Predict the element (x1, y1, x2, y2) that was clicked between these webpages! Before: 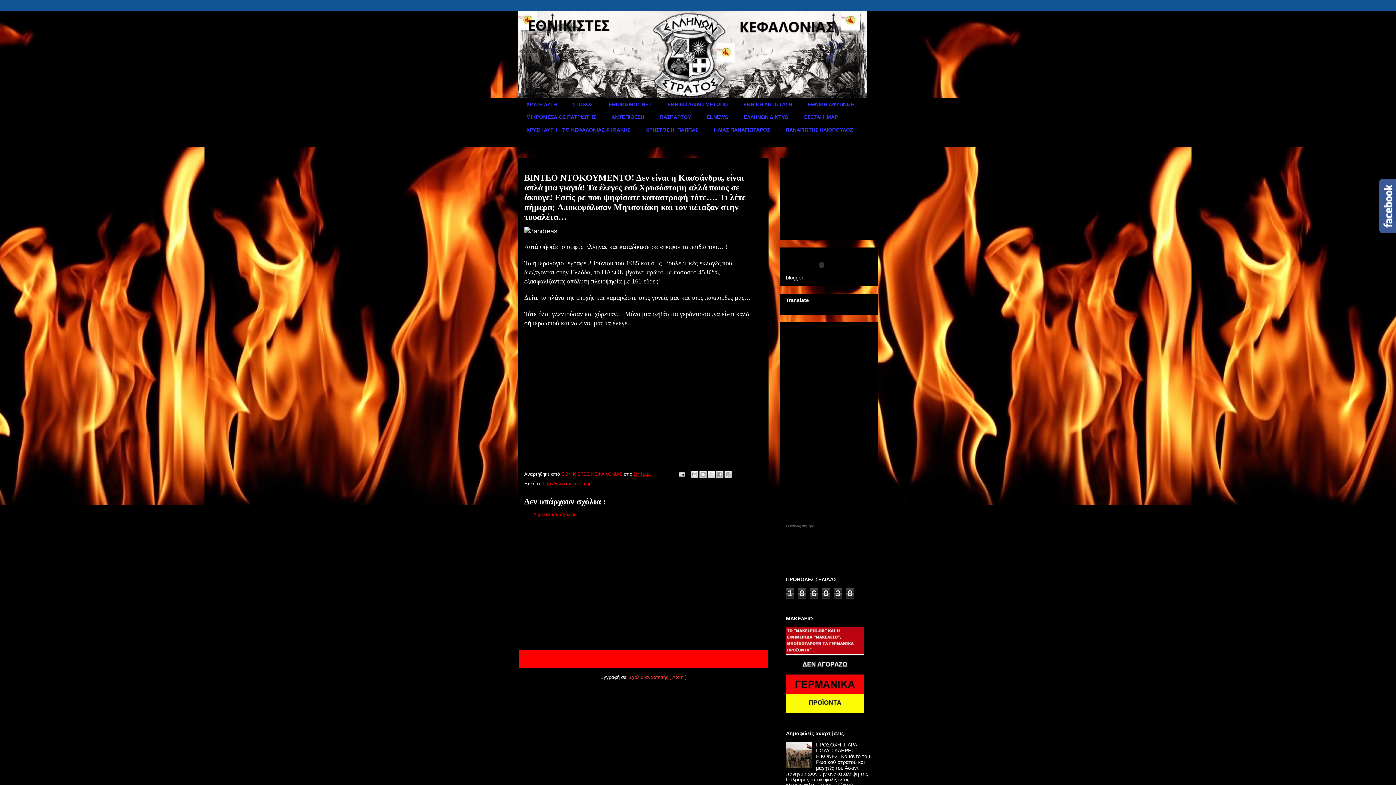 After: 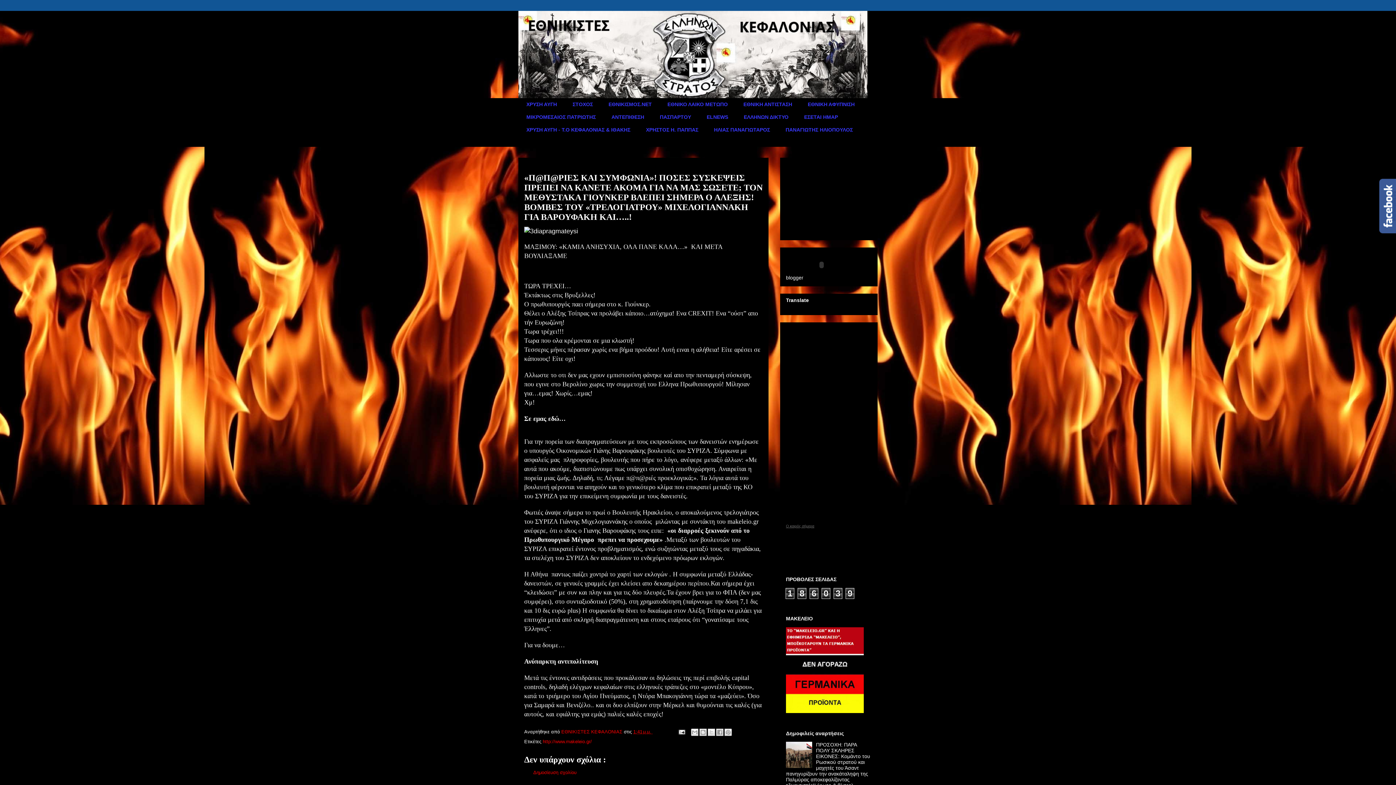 Action: label: Παλαιότερη Ανάρτηση bbox: (706, 656, 762, 662)